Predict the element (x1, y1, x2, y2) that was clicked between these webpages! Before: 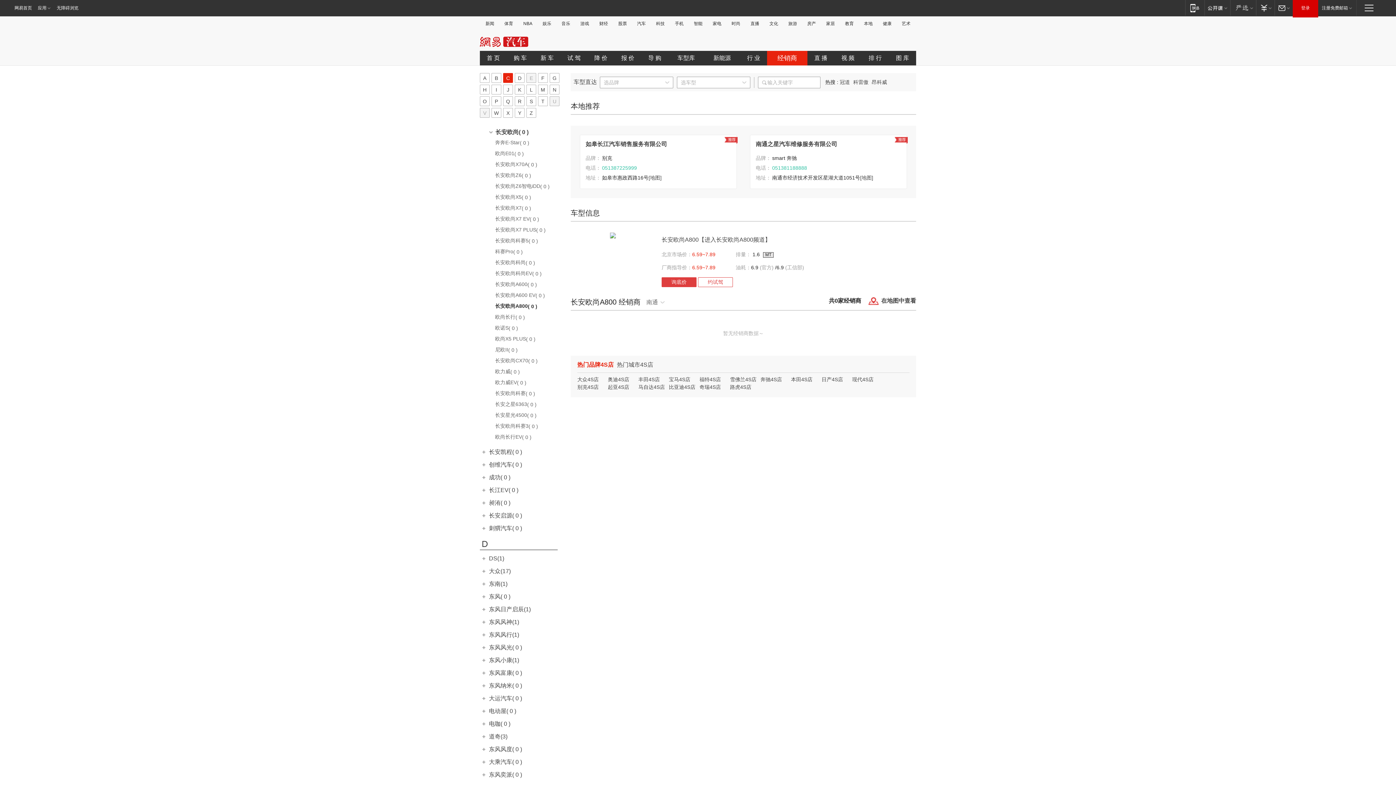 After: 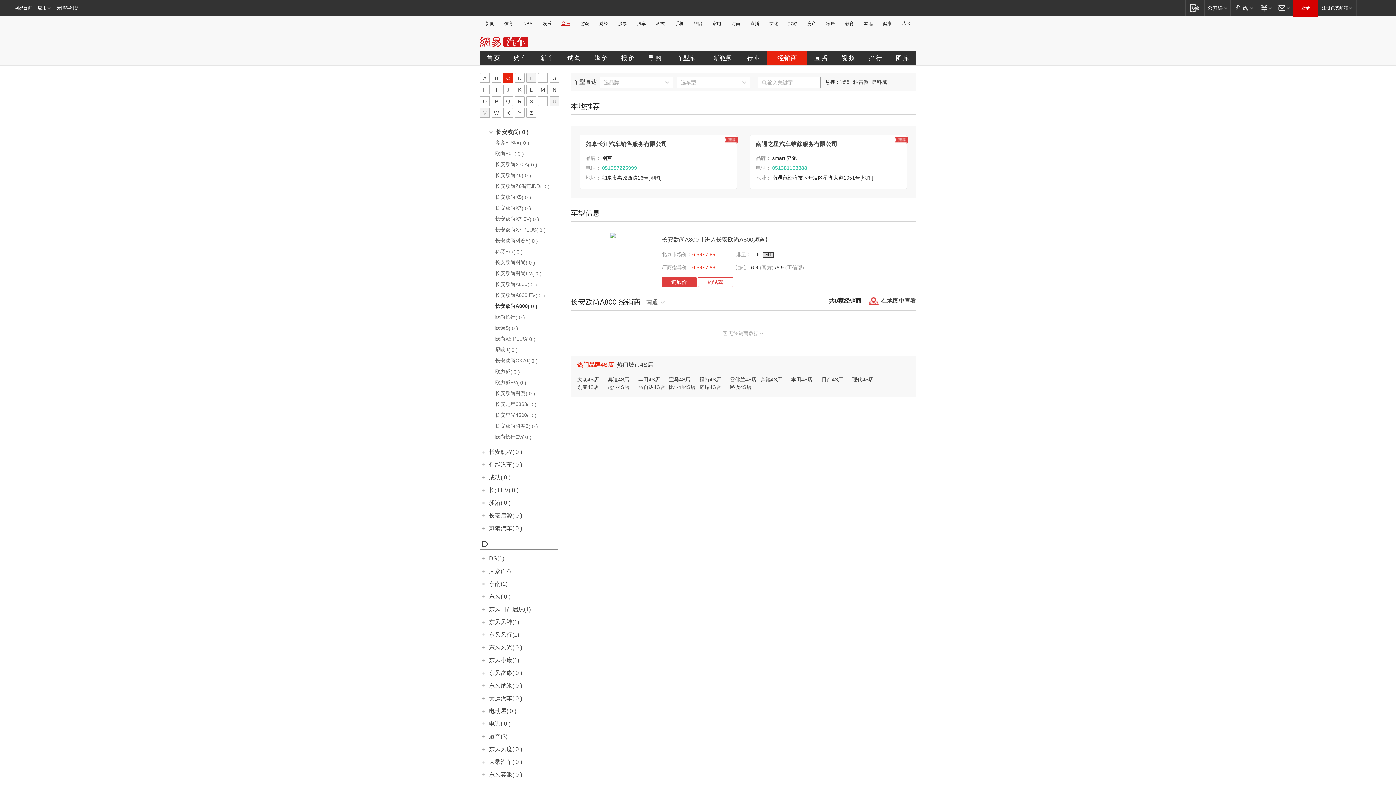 Action: label: 音乐 bbox: (559, 21, 572, 26)